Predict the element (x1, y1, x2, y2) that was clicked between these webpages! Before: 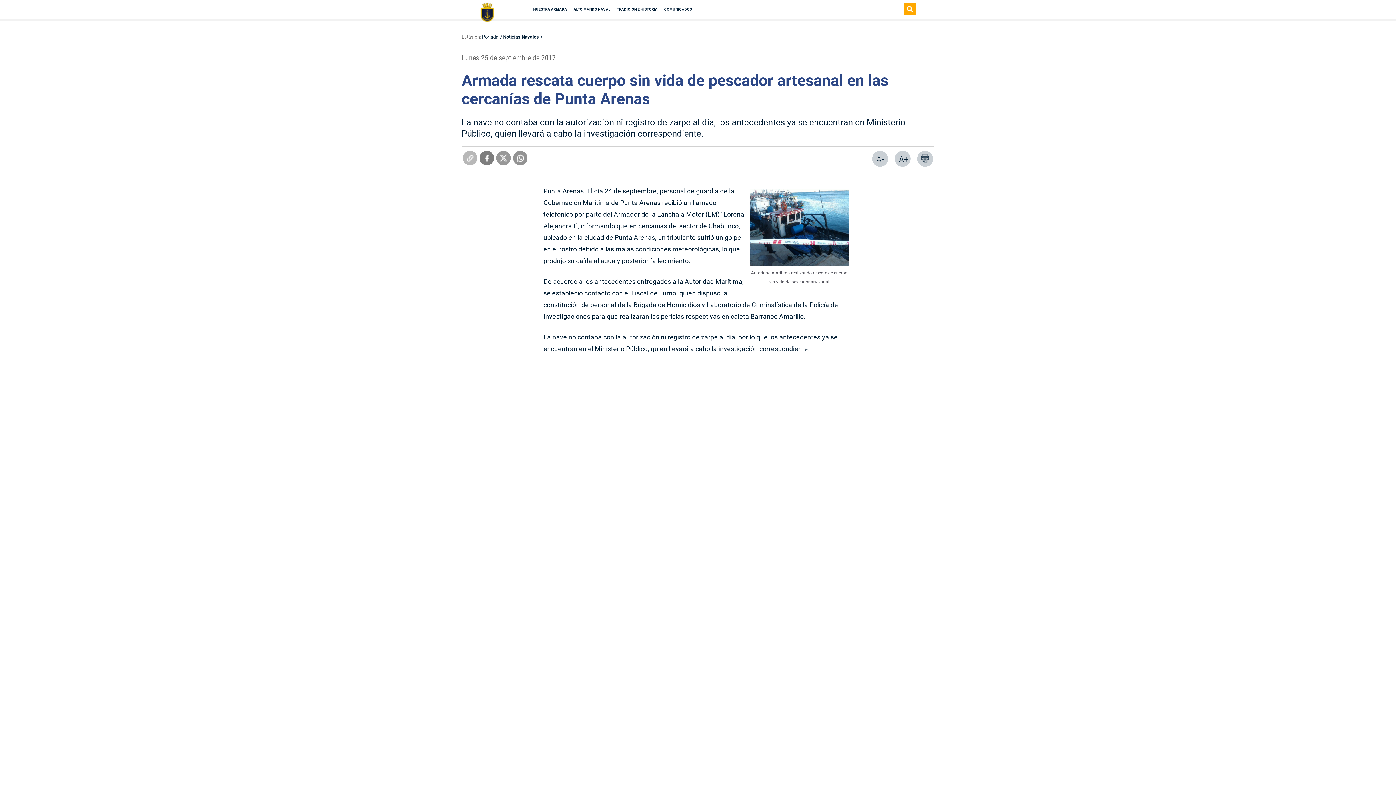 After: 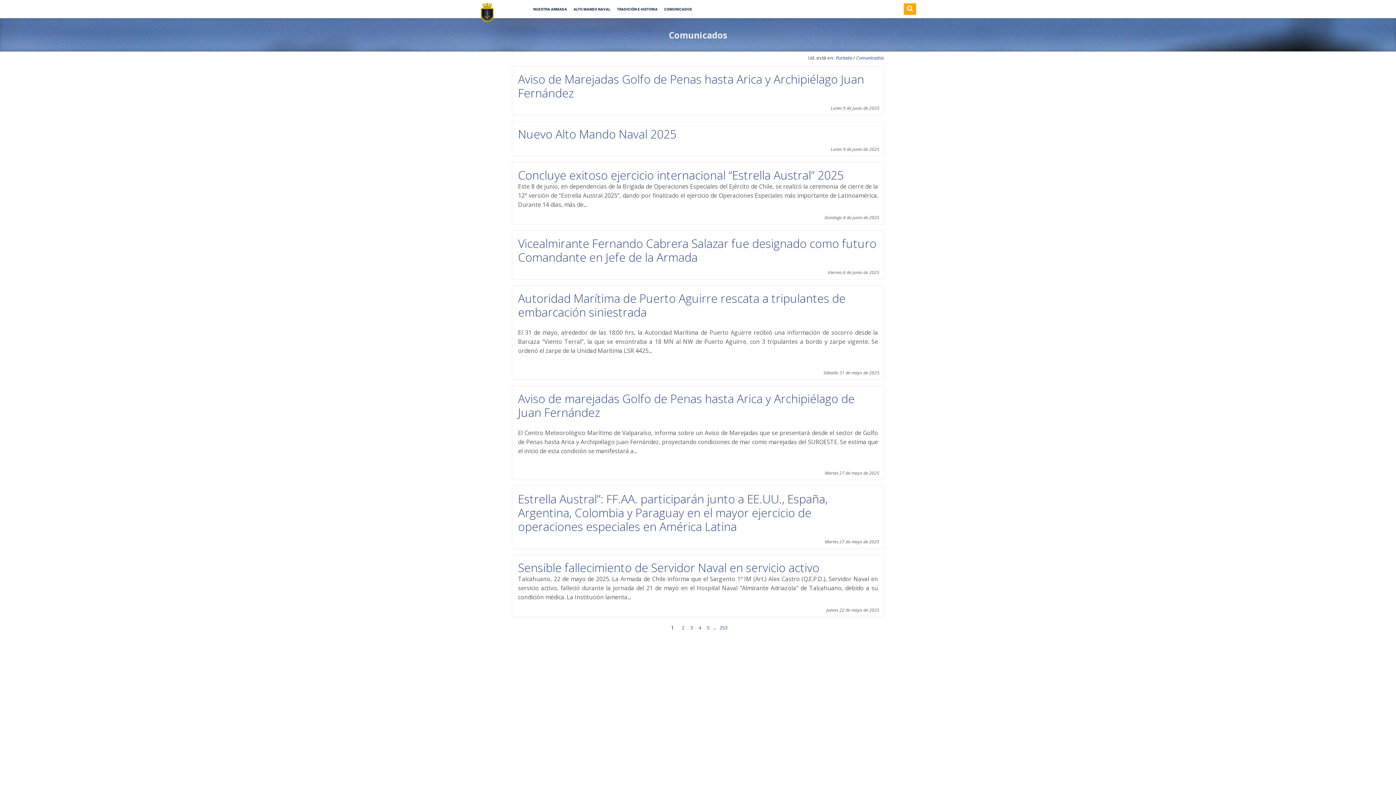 Action: bbox: (661, 7, 694, 10) label: COMUNICADOS